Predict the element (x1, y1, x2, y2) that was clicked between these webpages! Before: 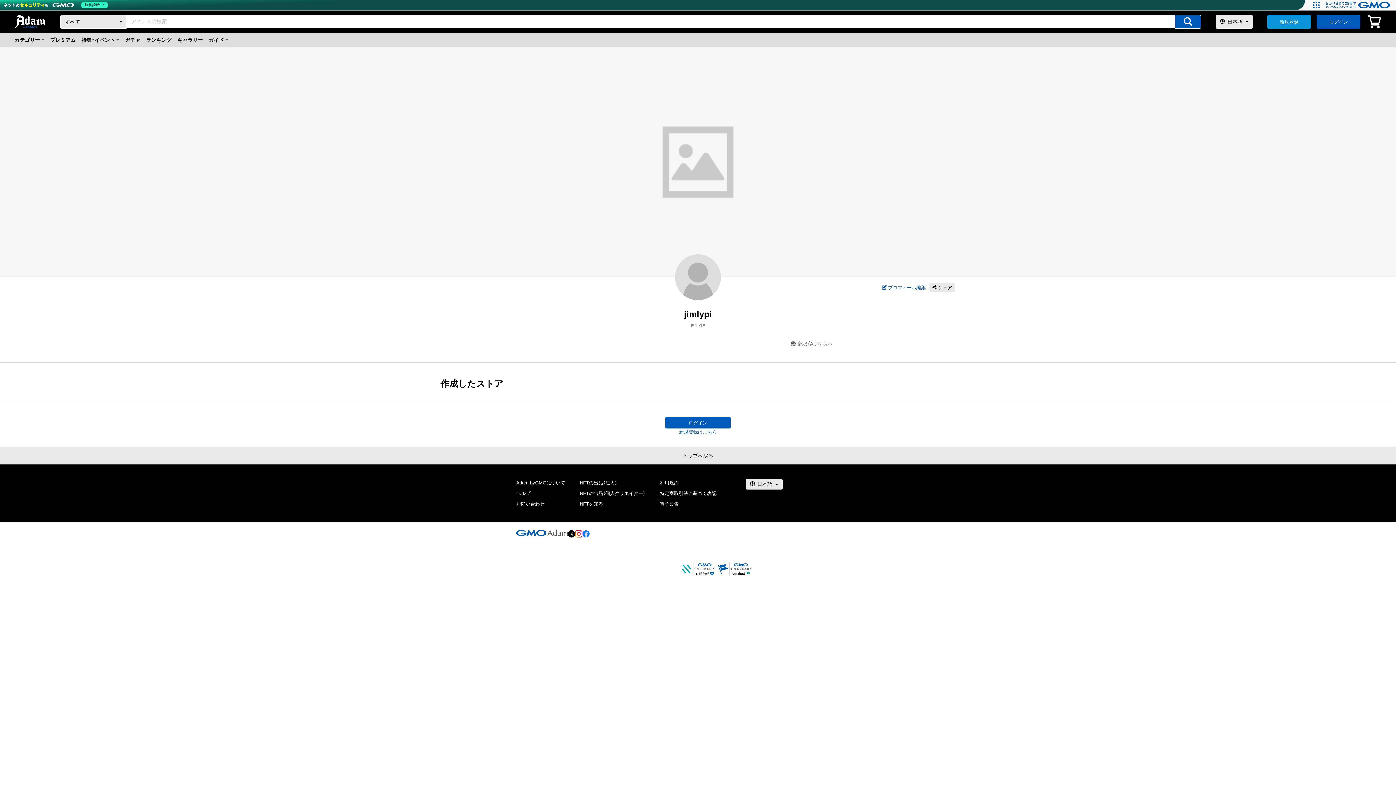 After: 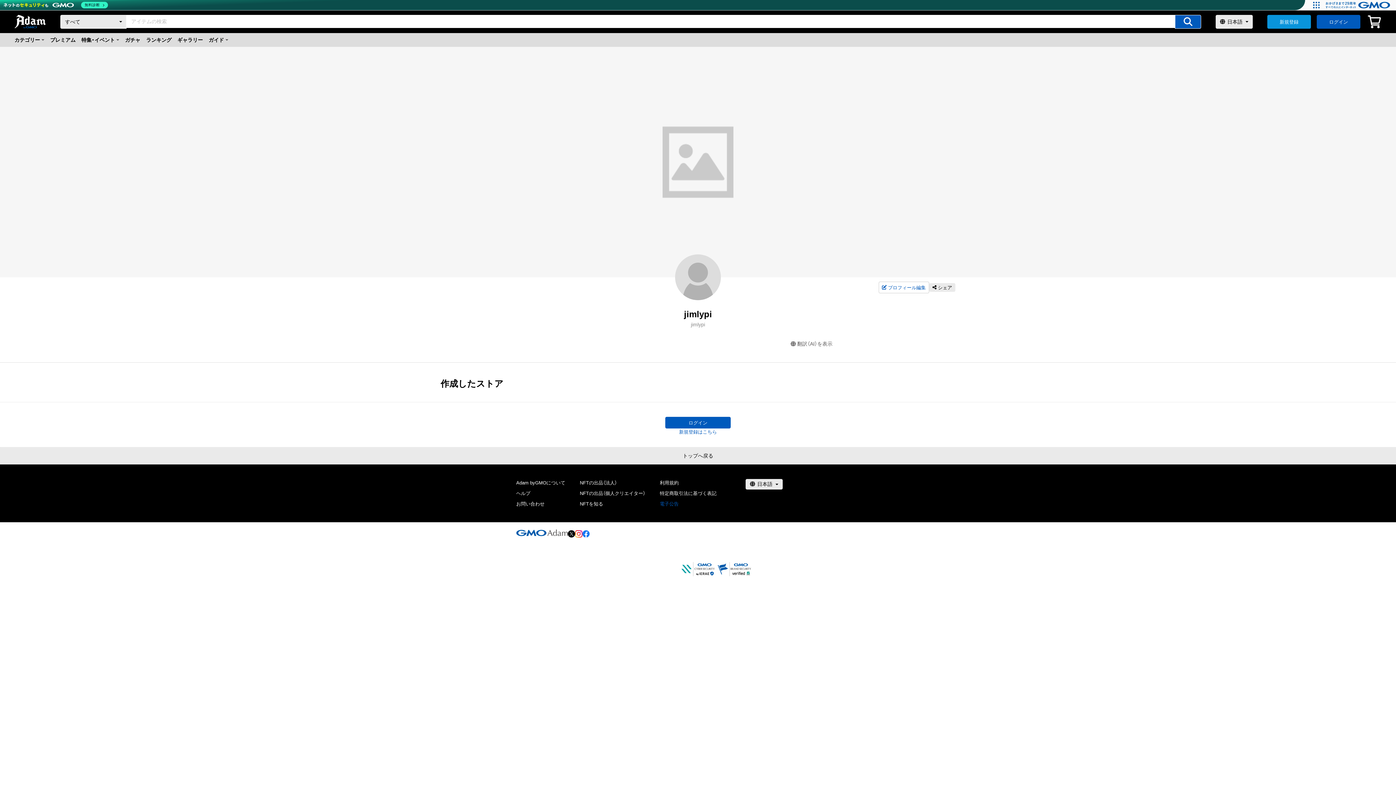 Action: label: 電子公告 bbox: (660, 456, 678, 461)